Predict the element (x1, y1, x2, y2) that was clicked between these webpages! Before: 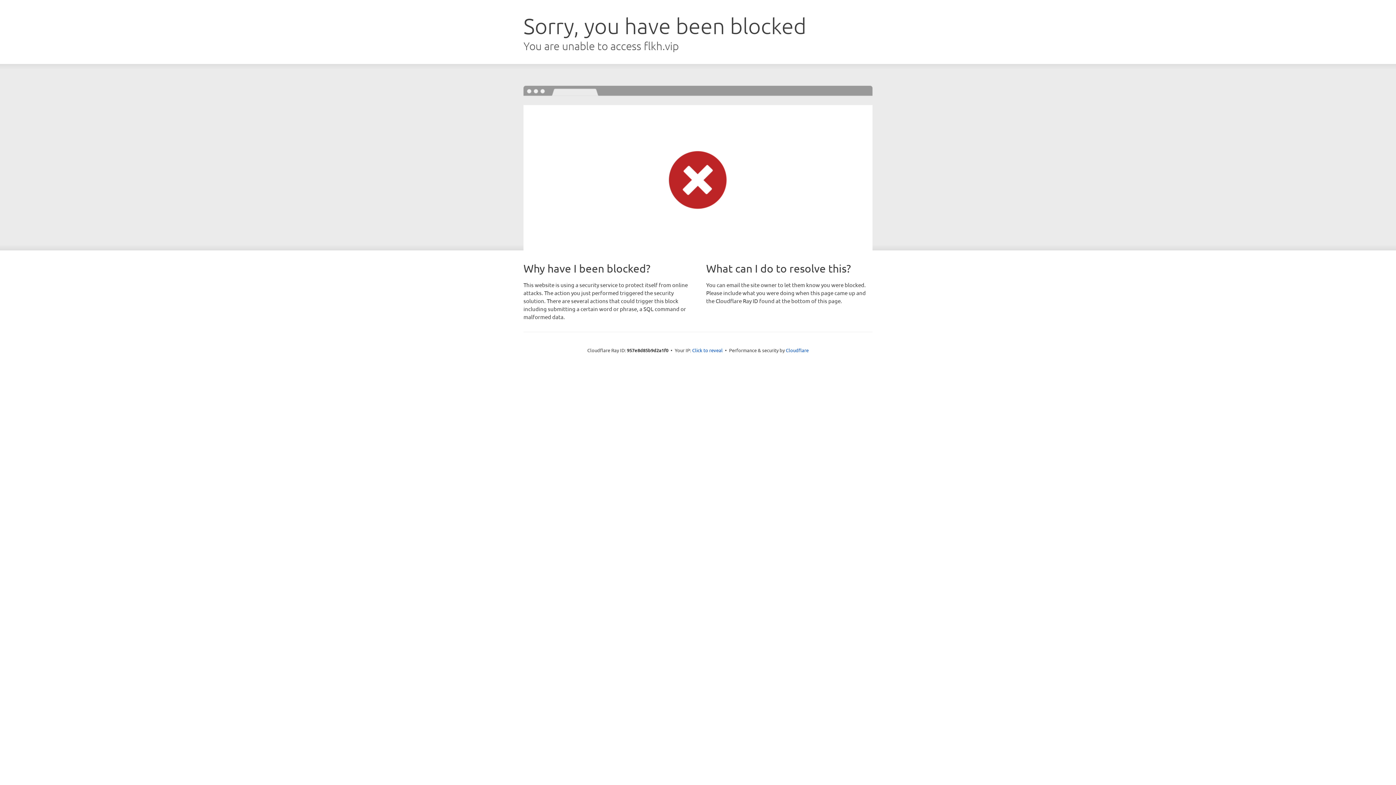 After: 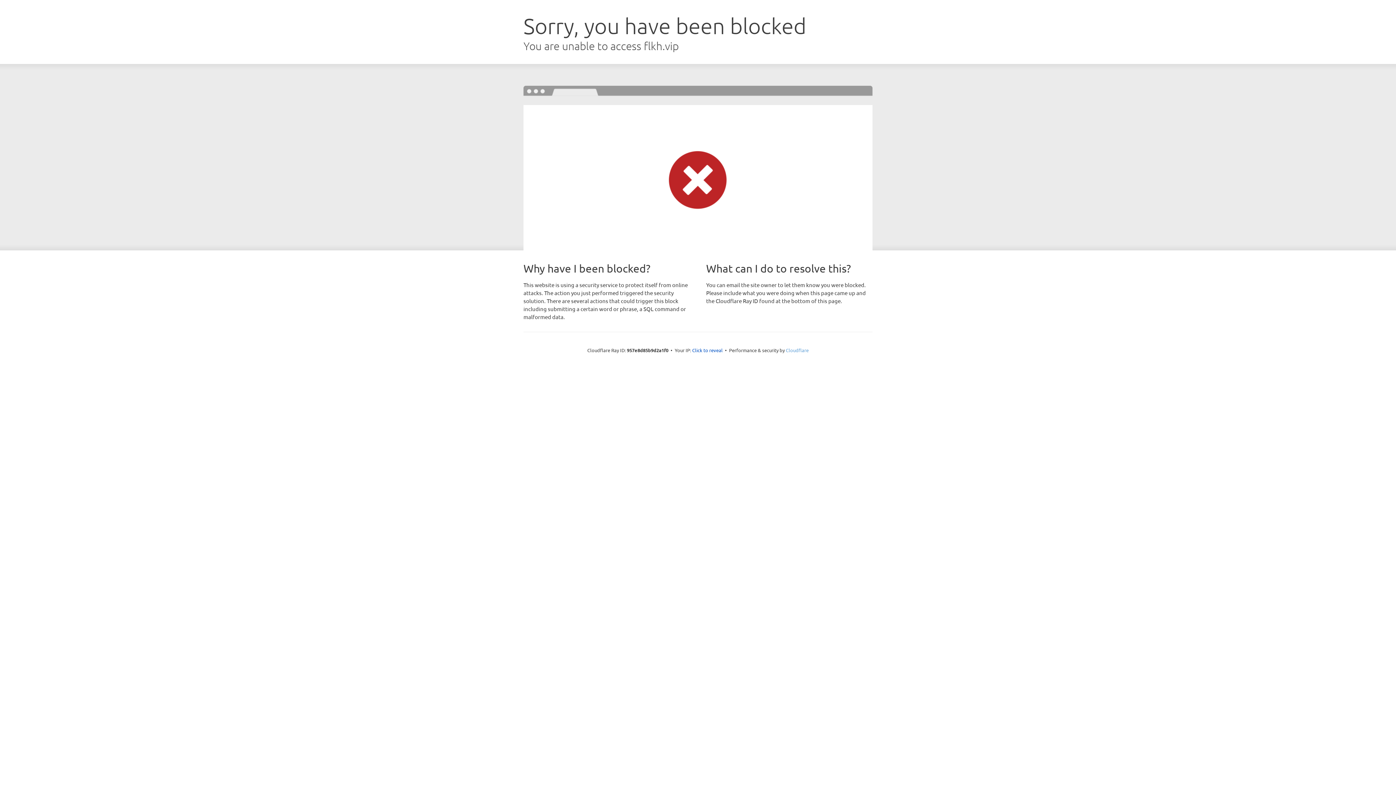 Action: bbox: (786, 347, 808, 353) label: Cloudflare